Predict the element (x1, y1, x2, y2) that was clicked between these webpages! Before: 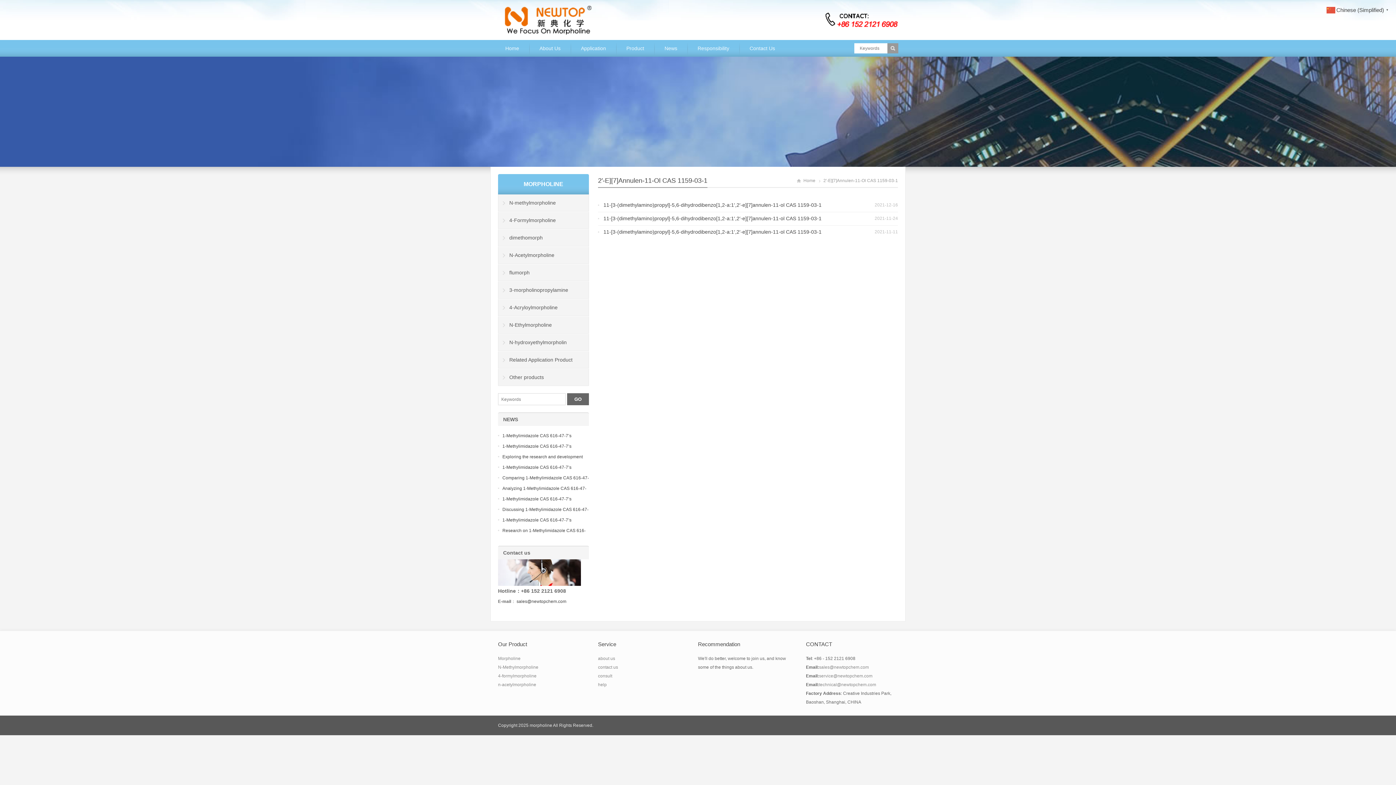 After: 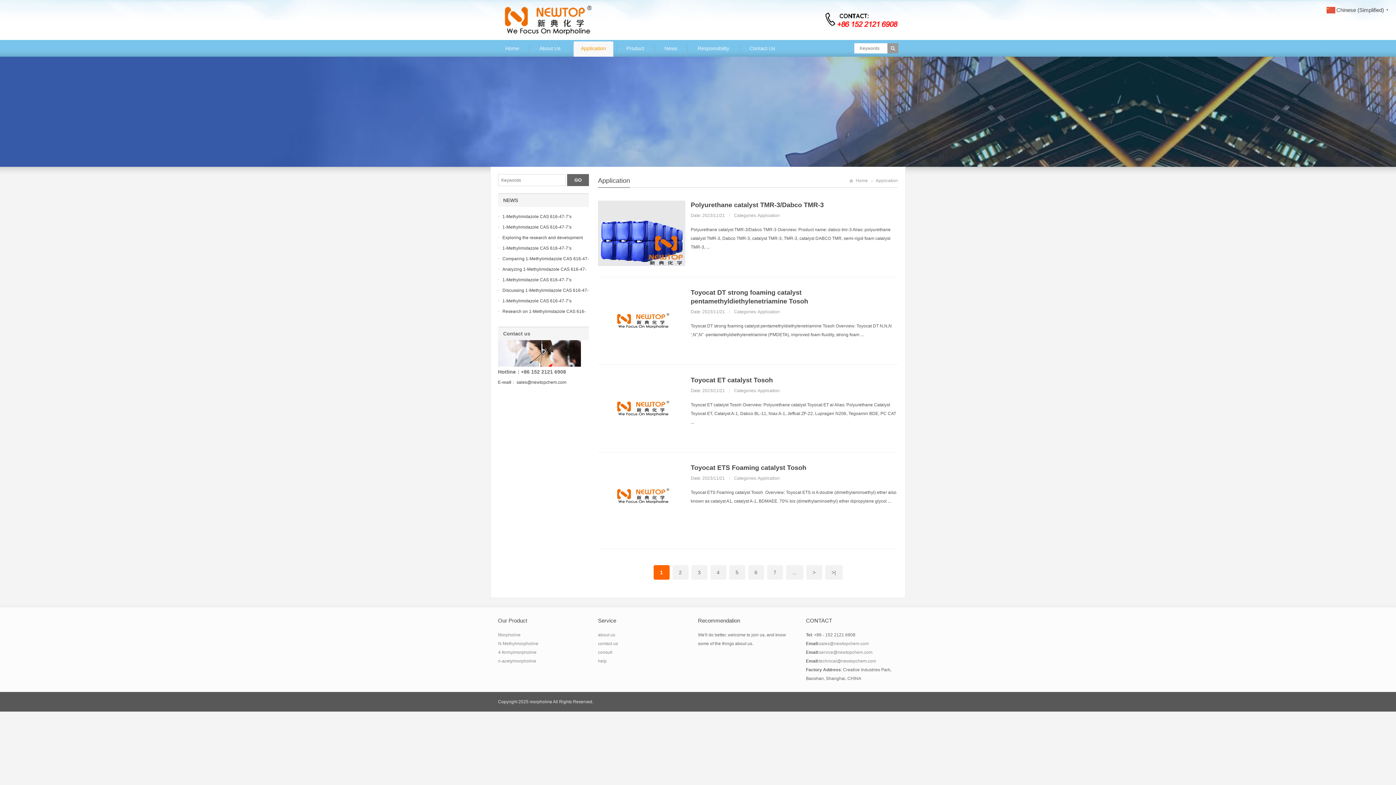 Action: label: Application bbox: (573, 41, 613, 56)